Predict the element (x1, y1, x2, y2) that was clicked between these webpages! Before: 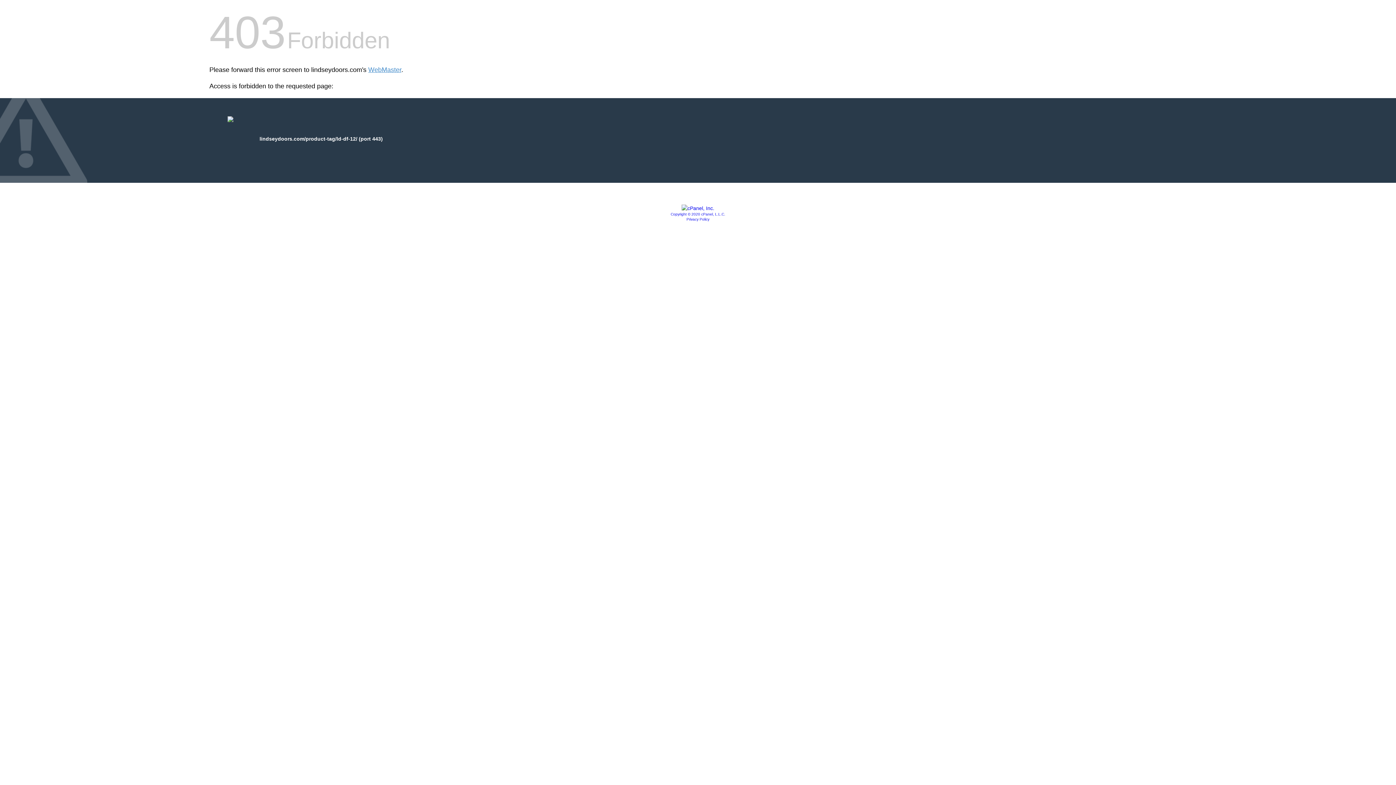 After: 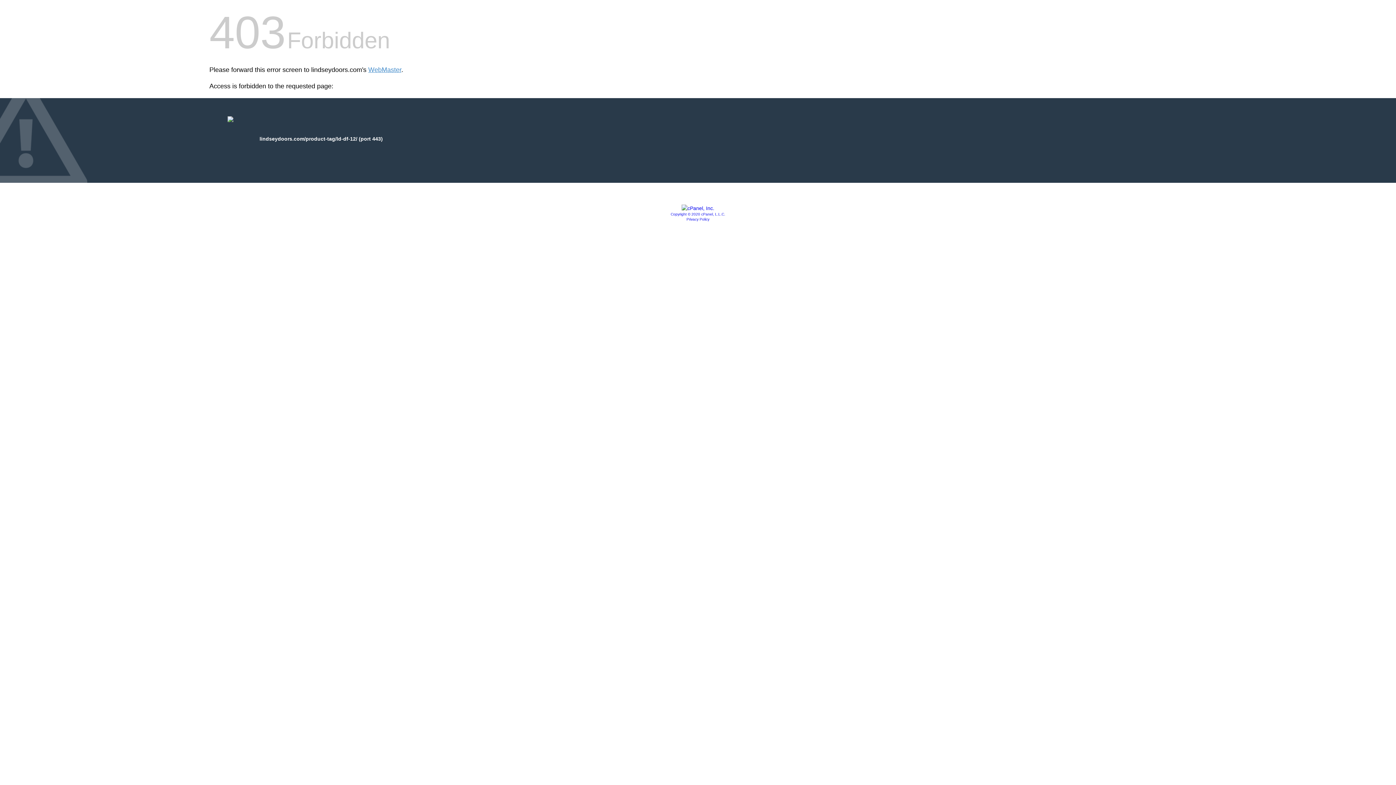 Action: label: Copyright © 2020 cPanel, L.L.C. bbox: (670, 212, 725, 216)